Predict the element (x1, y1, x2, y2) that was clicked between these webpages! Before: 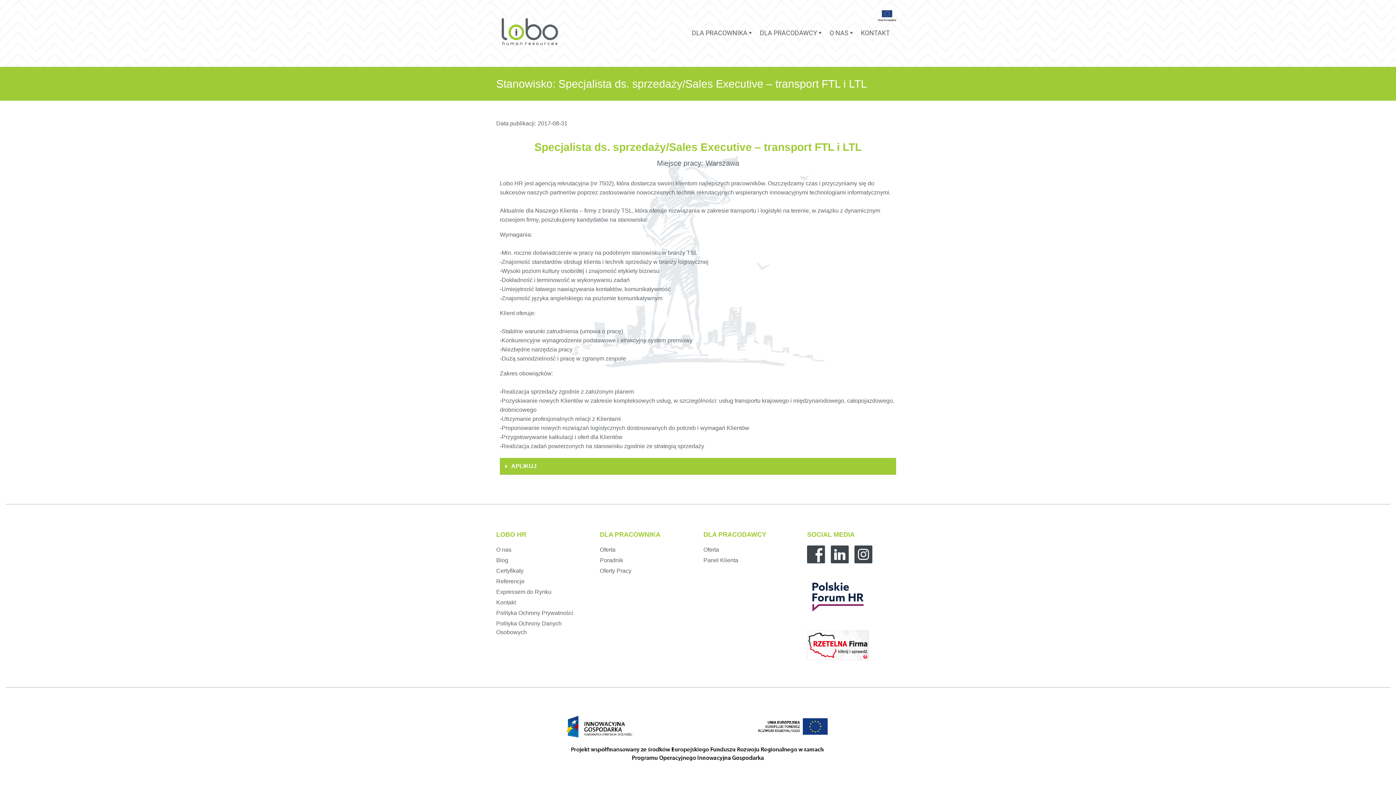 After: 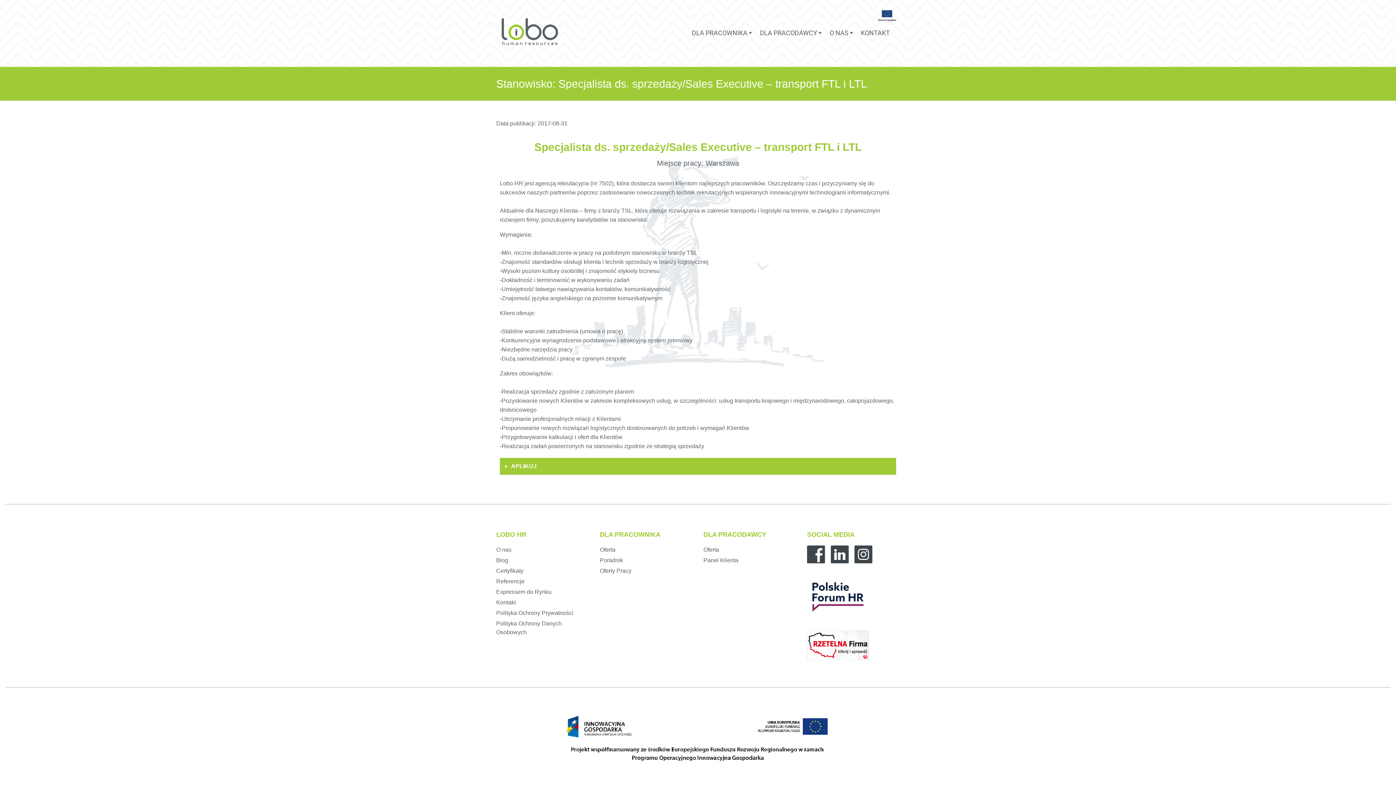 Action: bbox: (496, 610, 573, 616) label: Polityka Ochrony Prywatności